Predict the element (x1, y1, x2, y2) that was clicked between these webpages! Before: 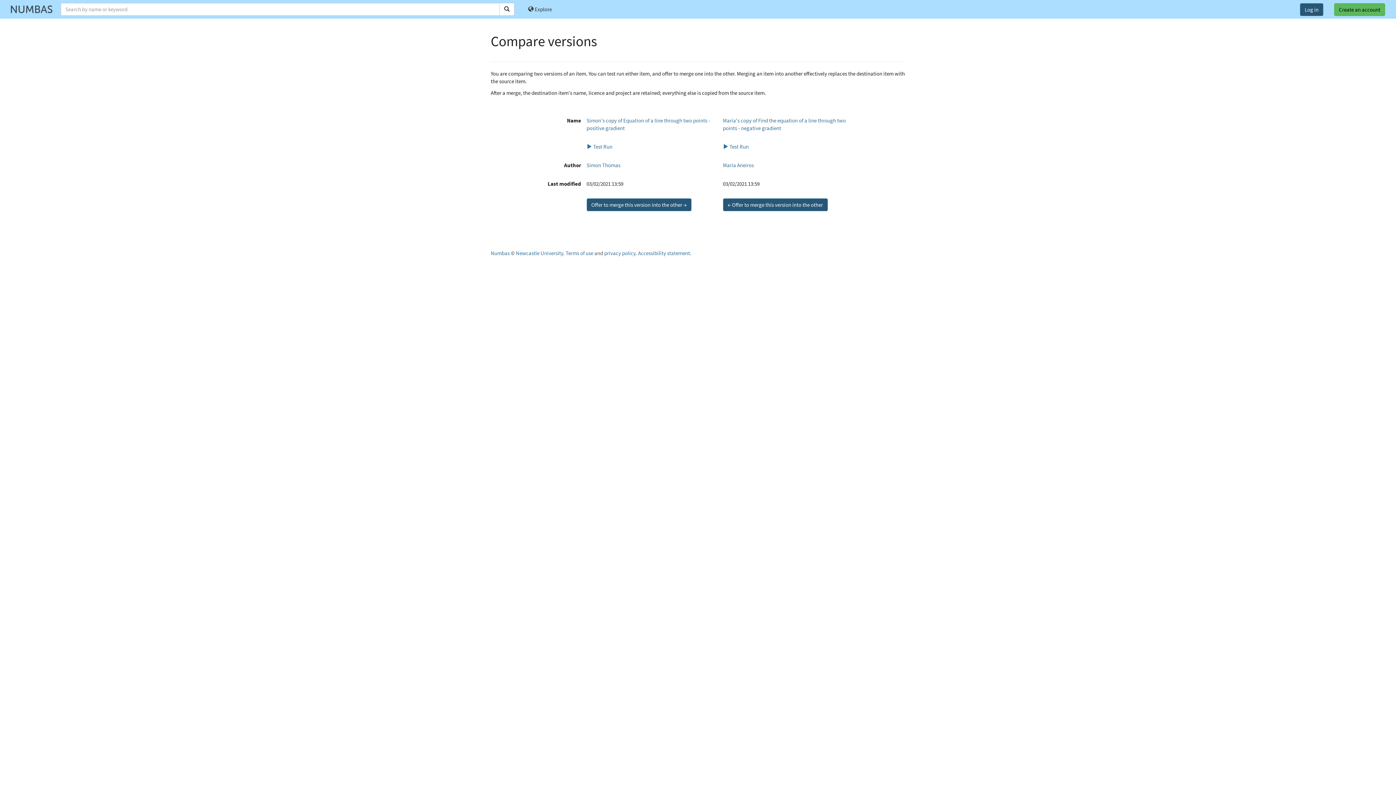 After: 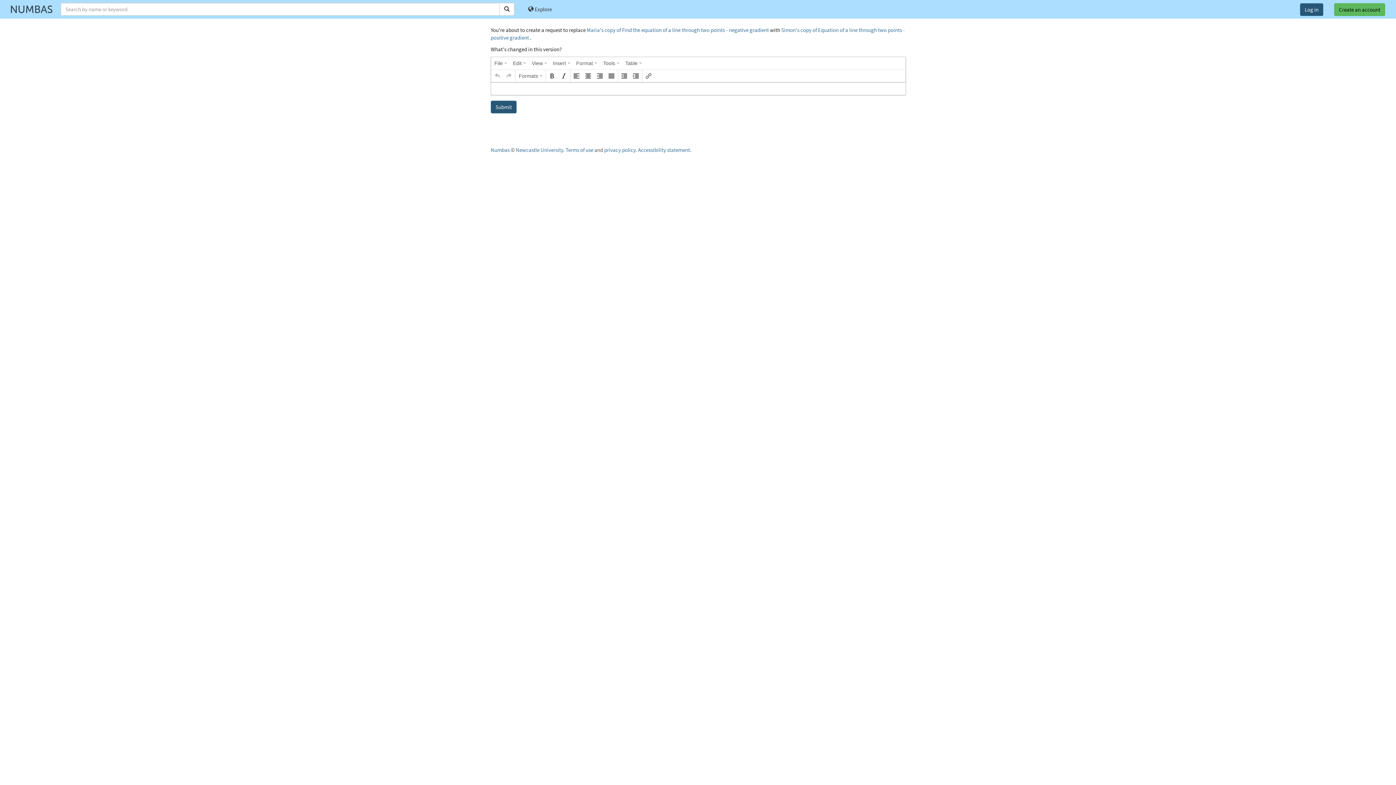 Action: bbox: (586, 198, 691, 211) label: Offer to merge this version into the other →